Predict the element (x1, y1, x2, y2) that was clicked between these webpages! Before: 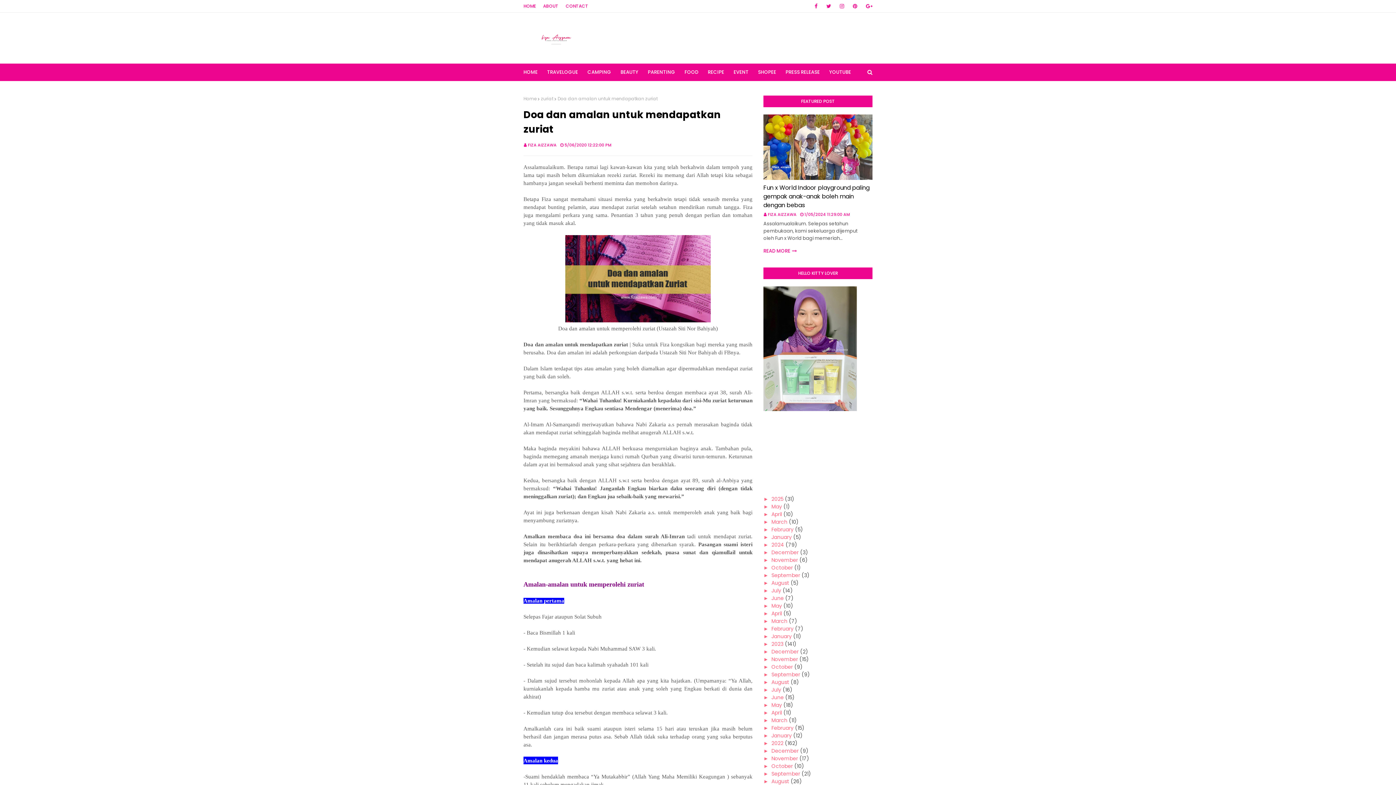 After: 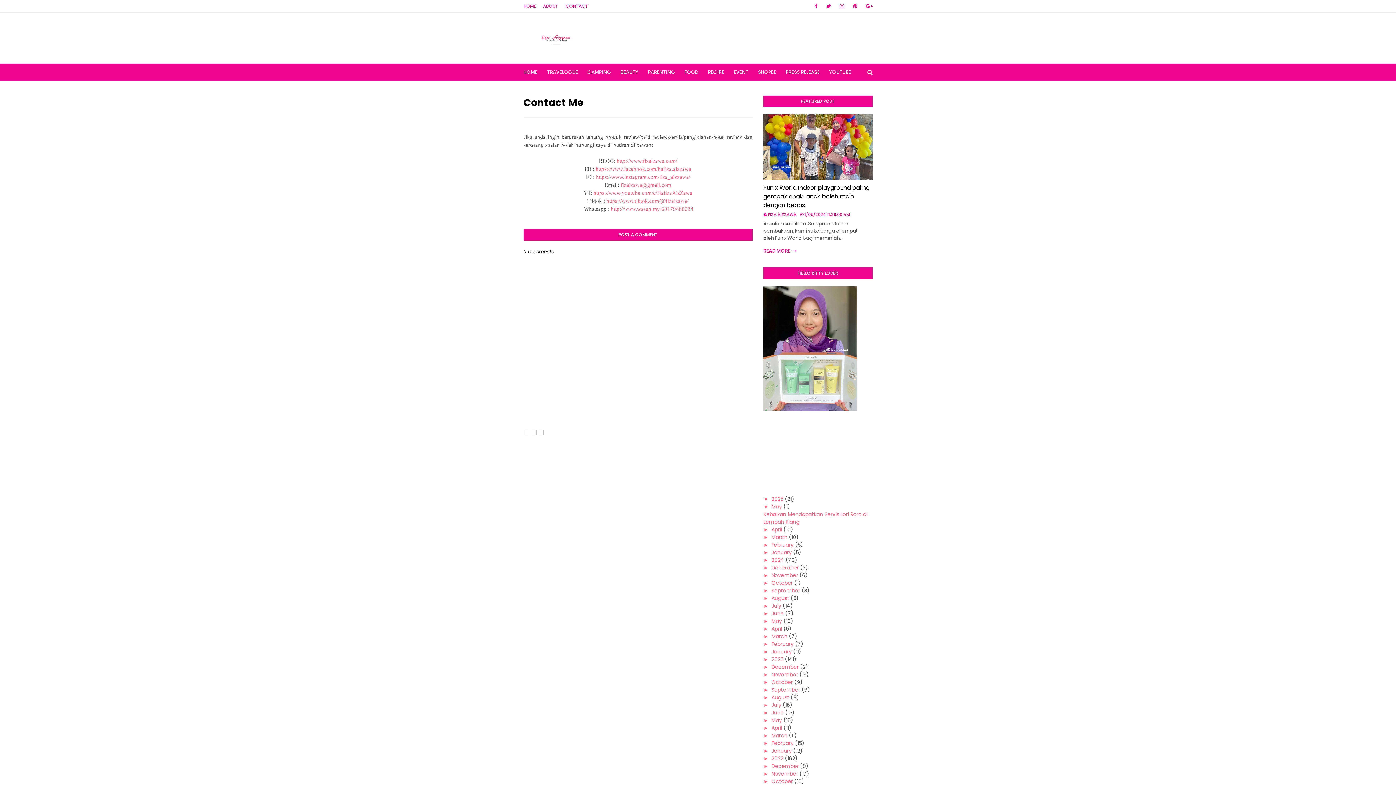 Action: bbox: (564, 0, 590, 12) label: CONTACT